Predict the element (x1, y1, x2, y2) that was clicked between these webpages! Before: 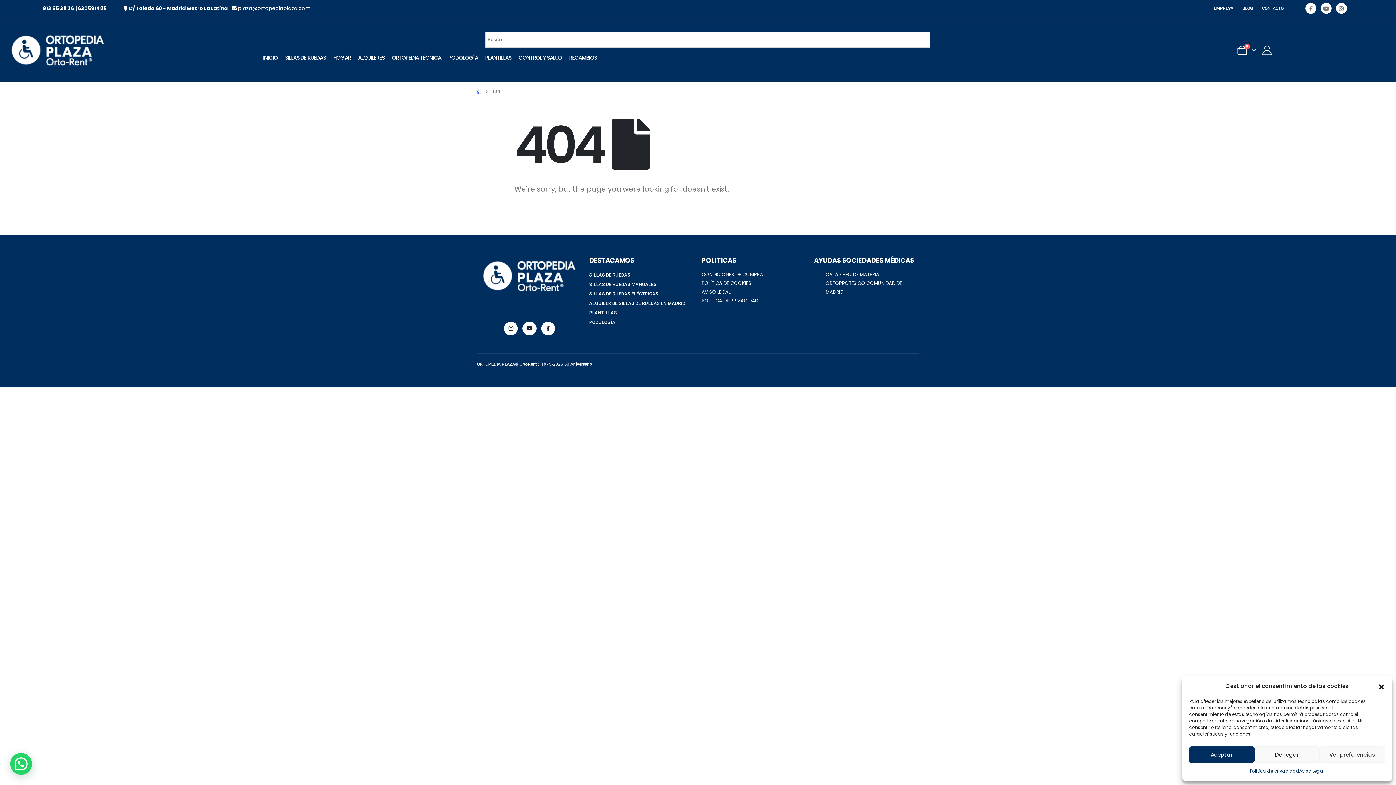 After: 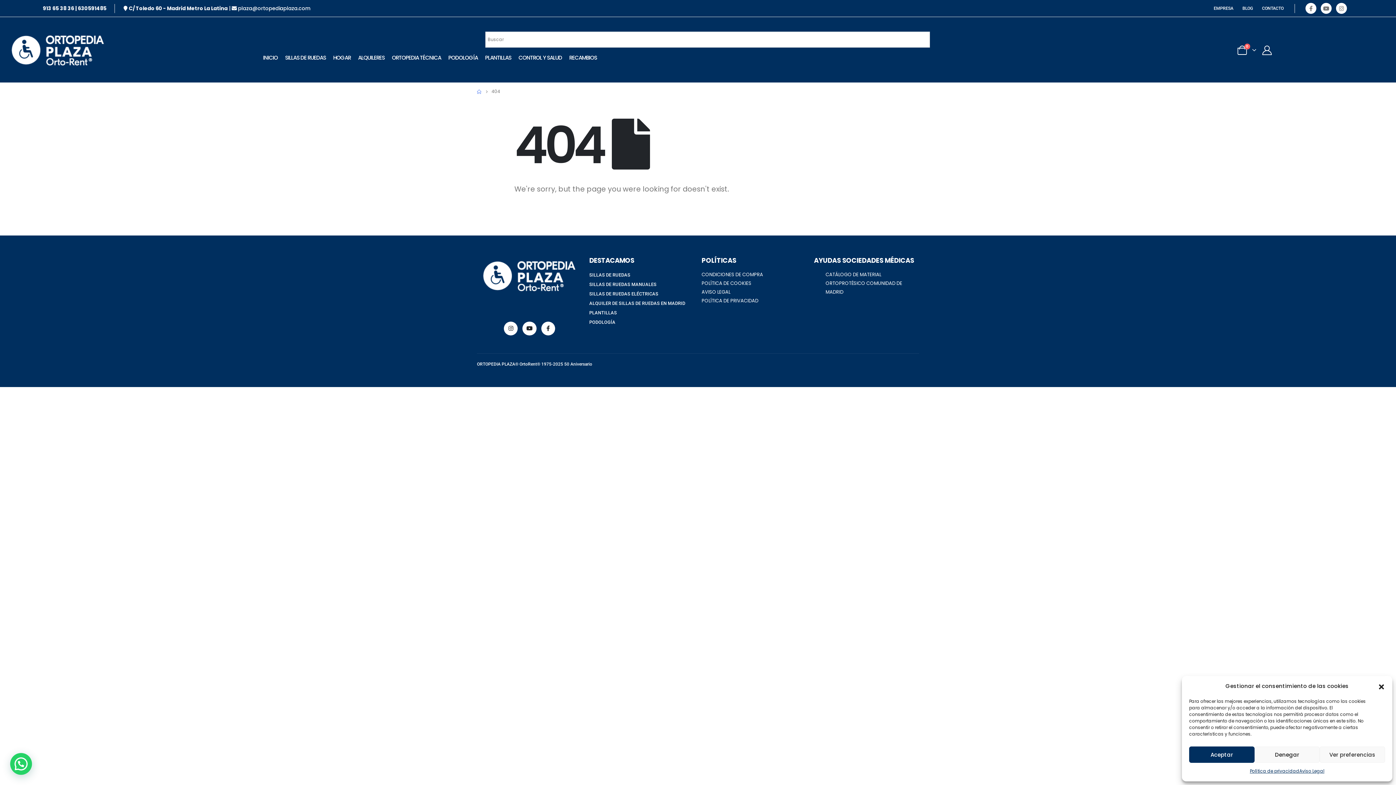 Action: label: 913 65 38 36 bbox: (42, 4, 74, 12)